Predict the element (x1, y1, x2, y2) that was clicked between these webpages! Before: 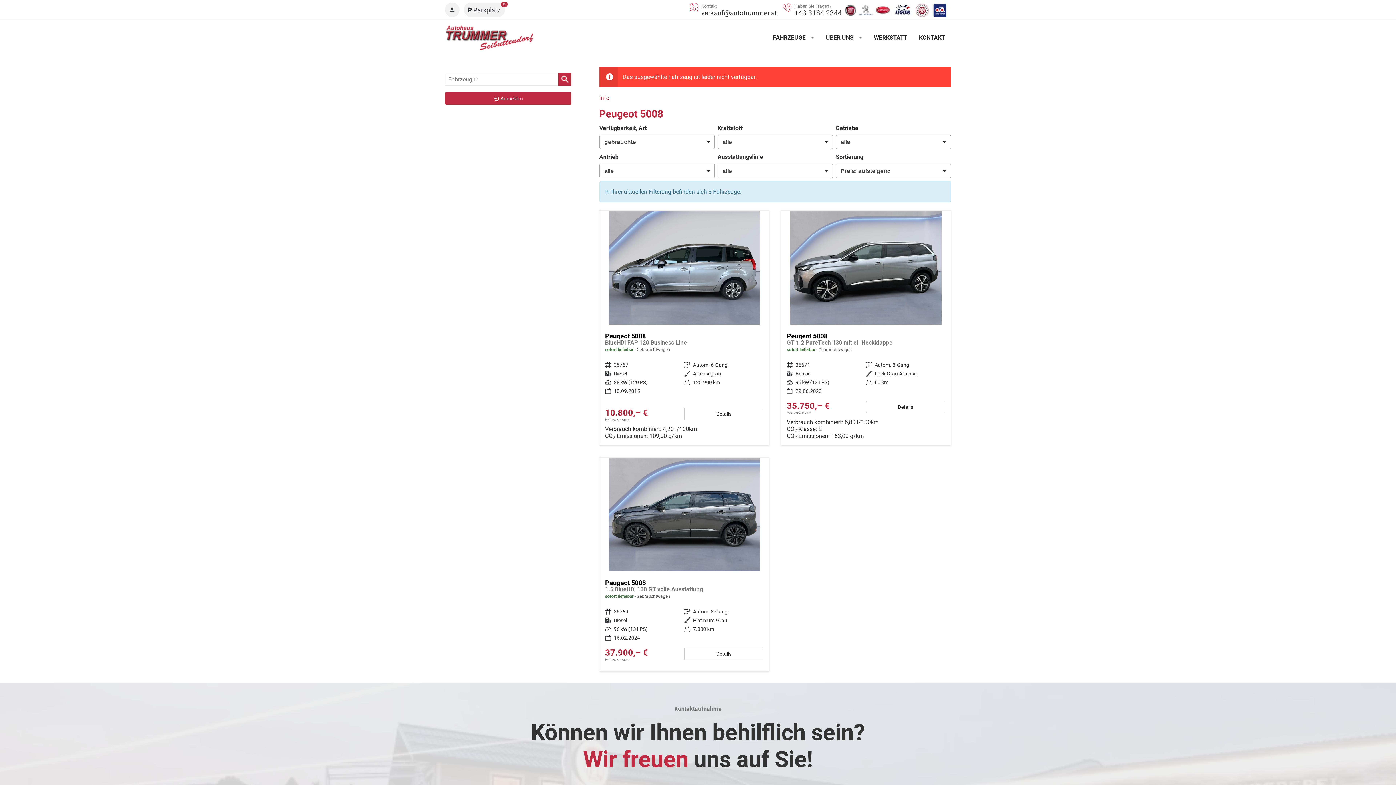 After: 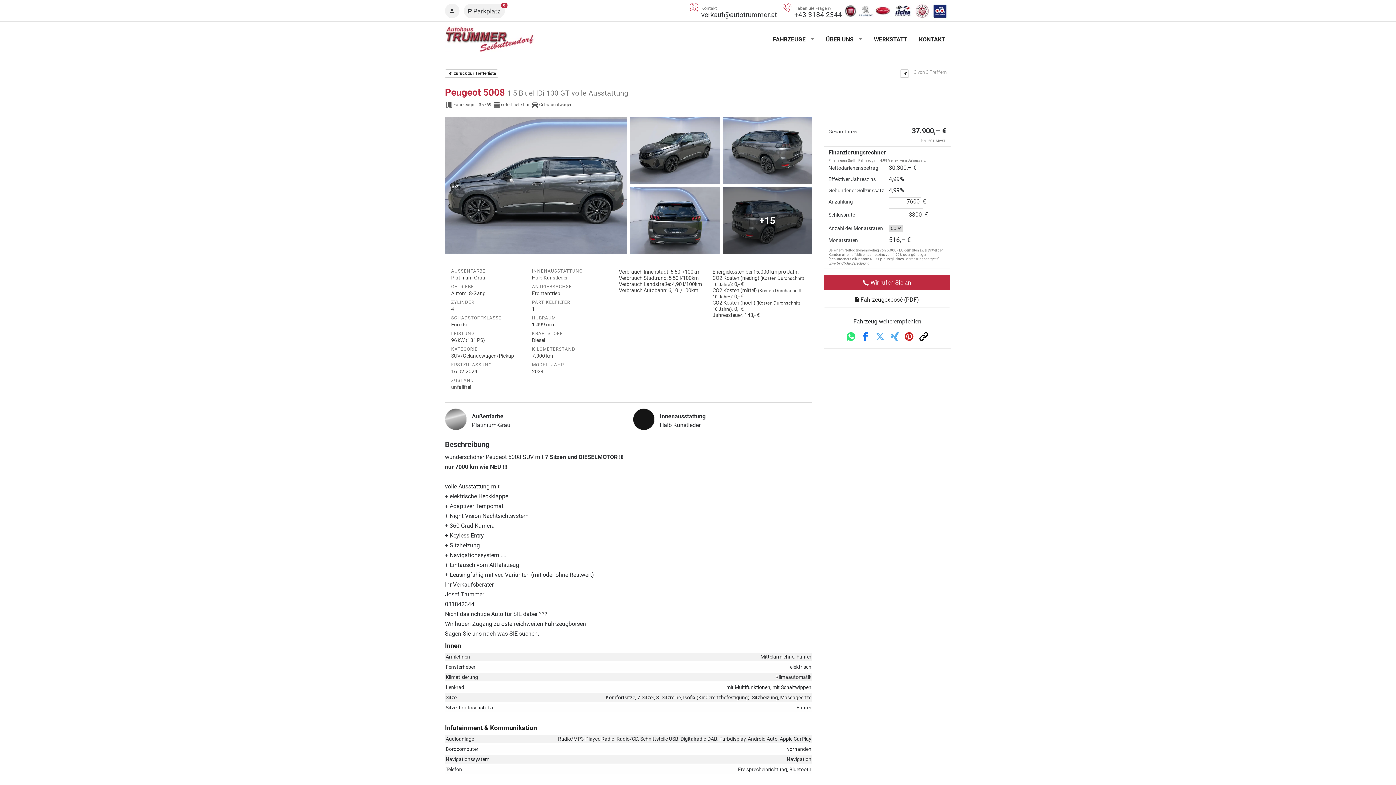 Action: label: Details bbox: (684, 648, 763, 660)